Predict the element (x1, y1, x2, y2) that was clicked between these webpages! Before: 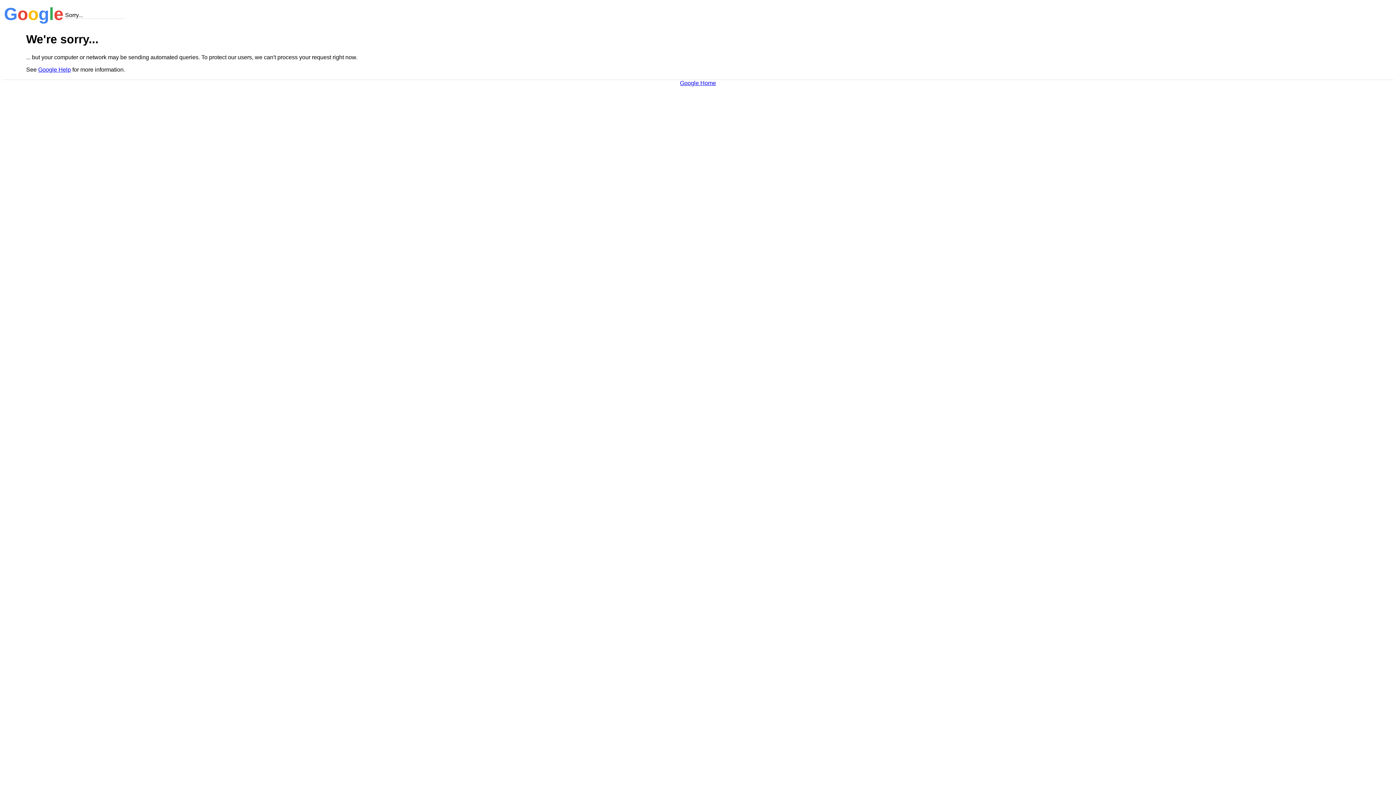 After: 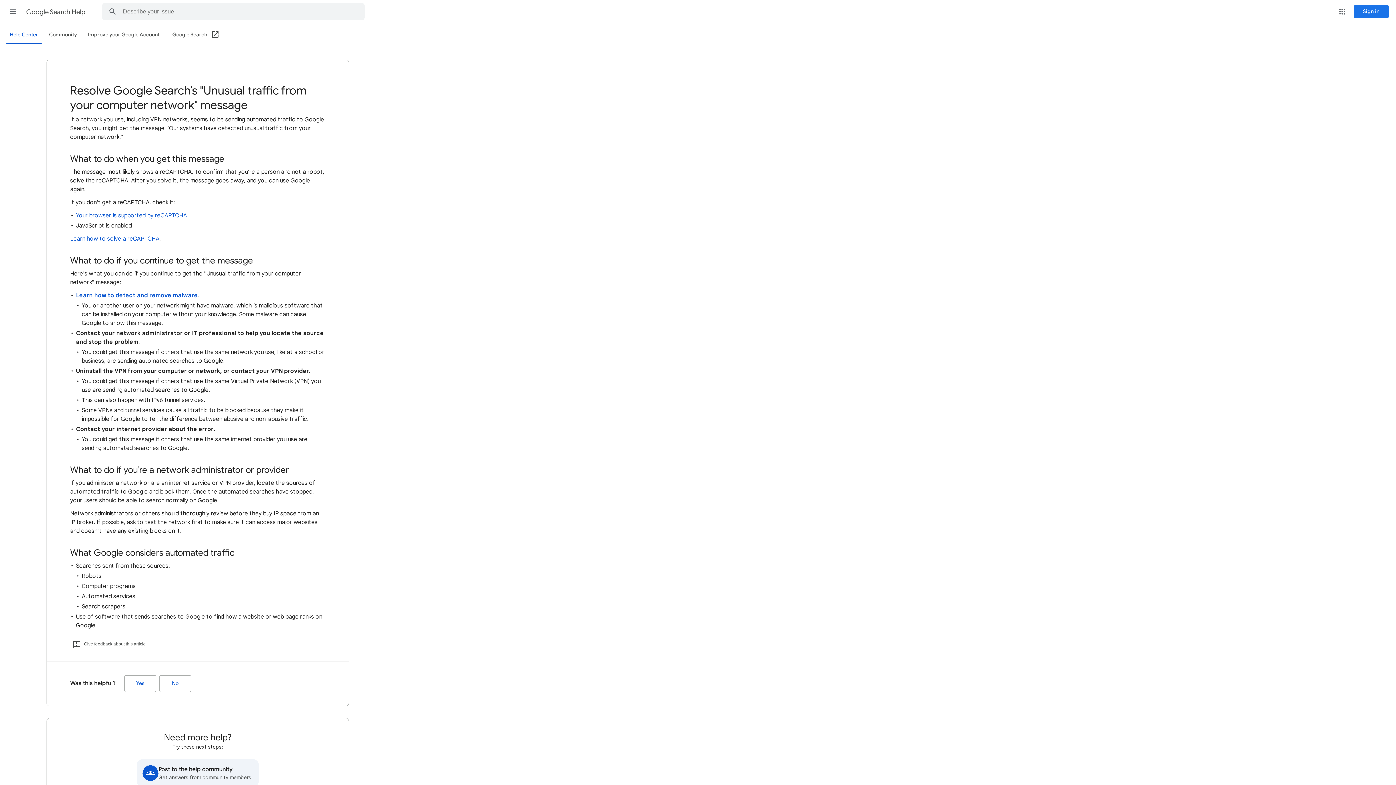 Action: label: Google Help bbox: (38, 66, 70, 72)